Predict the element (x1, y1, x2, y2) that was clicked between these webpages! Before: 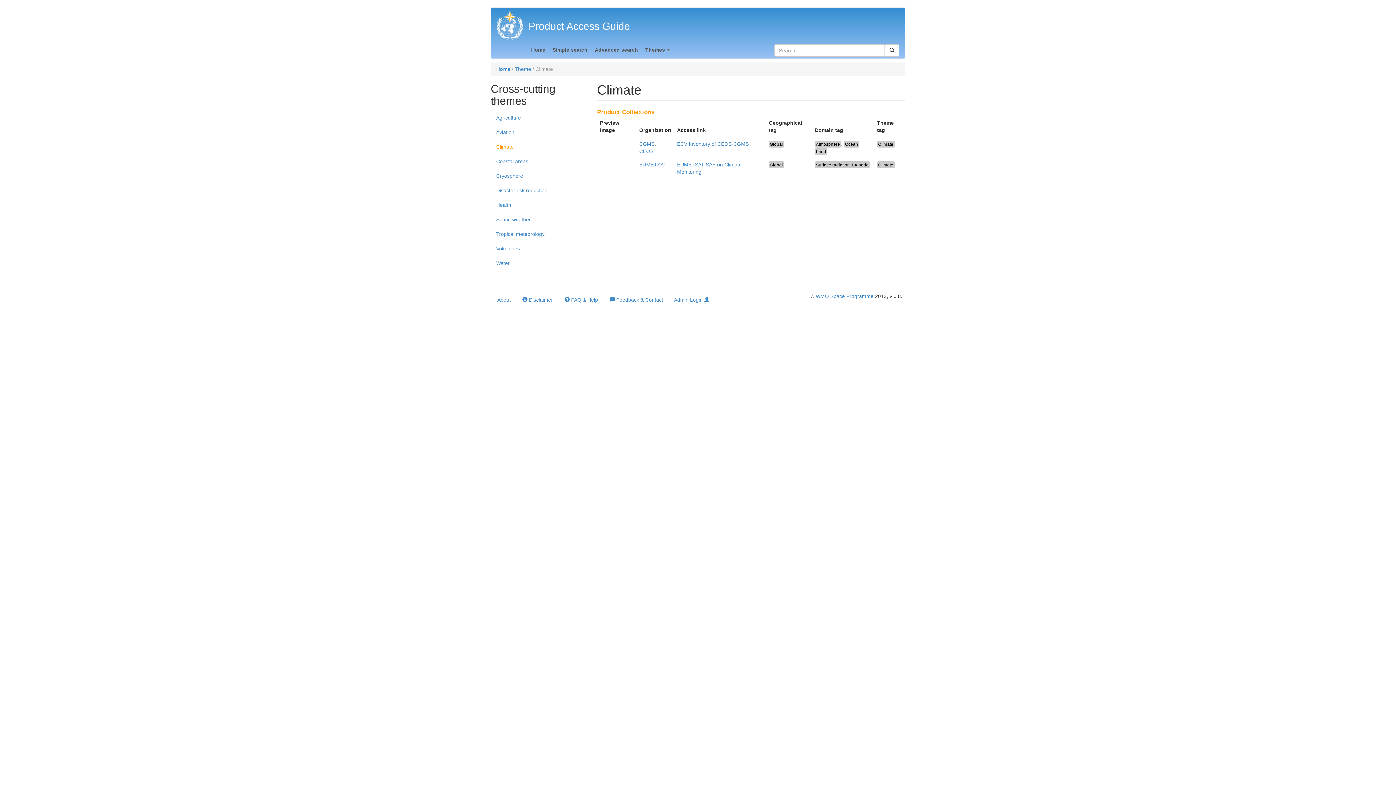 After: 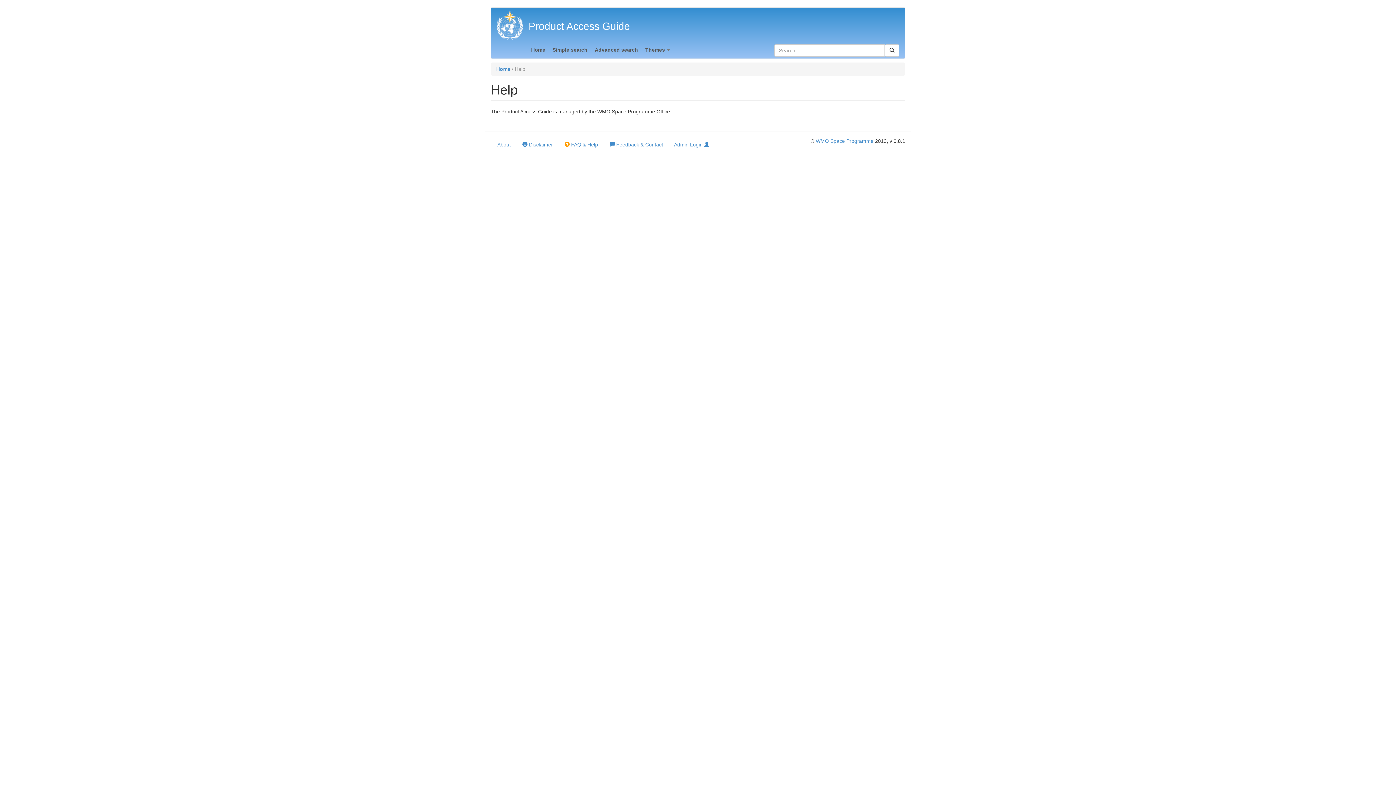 Action: bbox: (559, 292, 603, 307) label:  FAQ & Help